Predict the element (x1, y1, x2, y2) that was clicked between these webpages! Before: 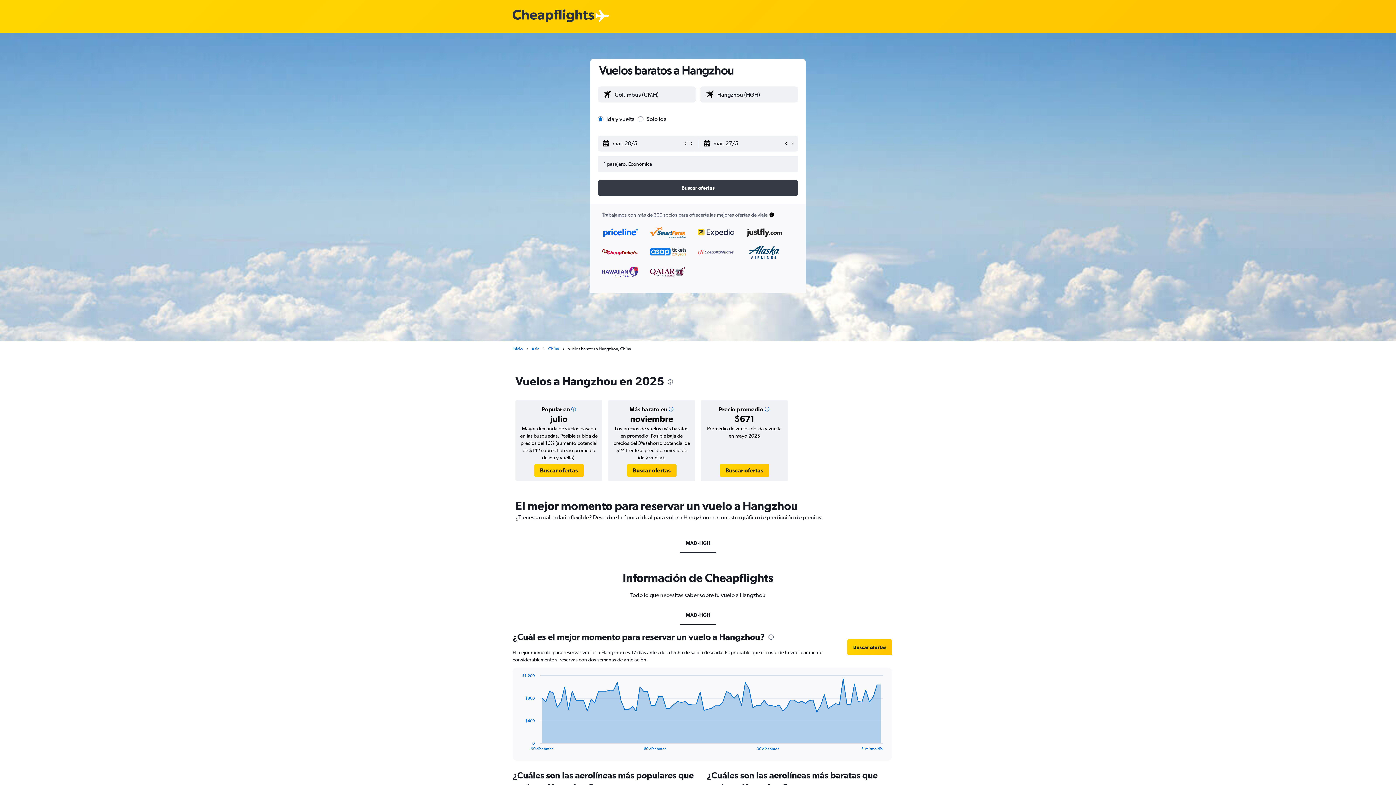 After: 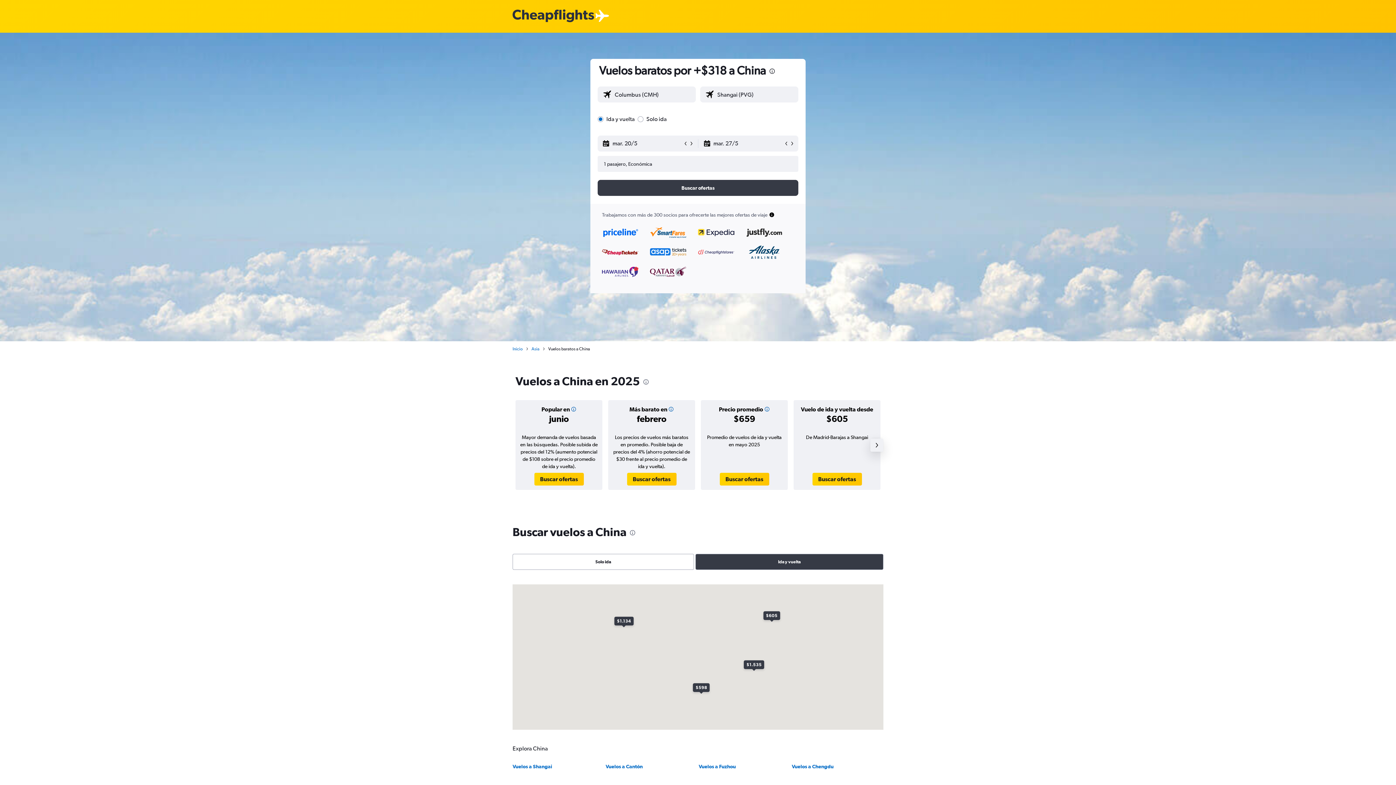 Action: label: China bbox: (548, 345, 559, 352)